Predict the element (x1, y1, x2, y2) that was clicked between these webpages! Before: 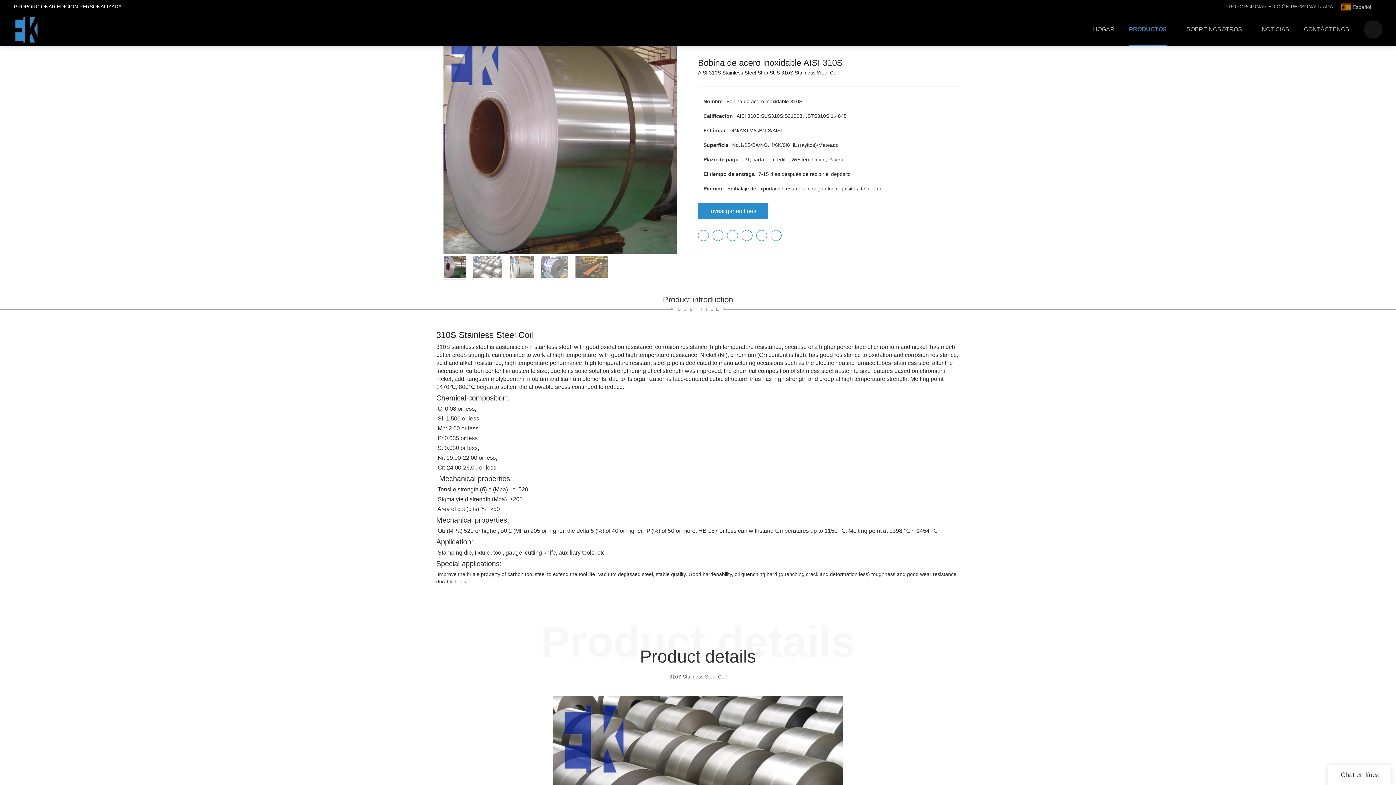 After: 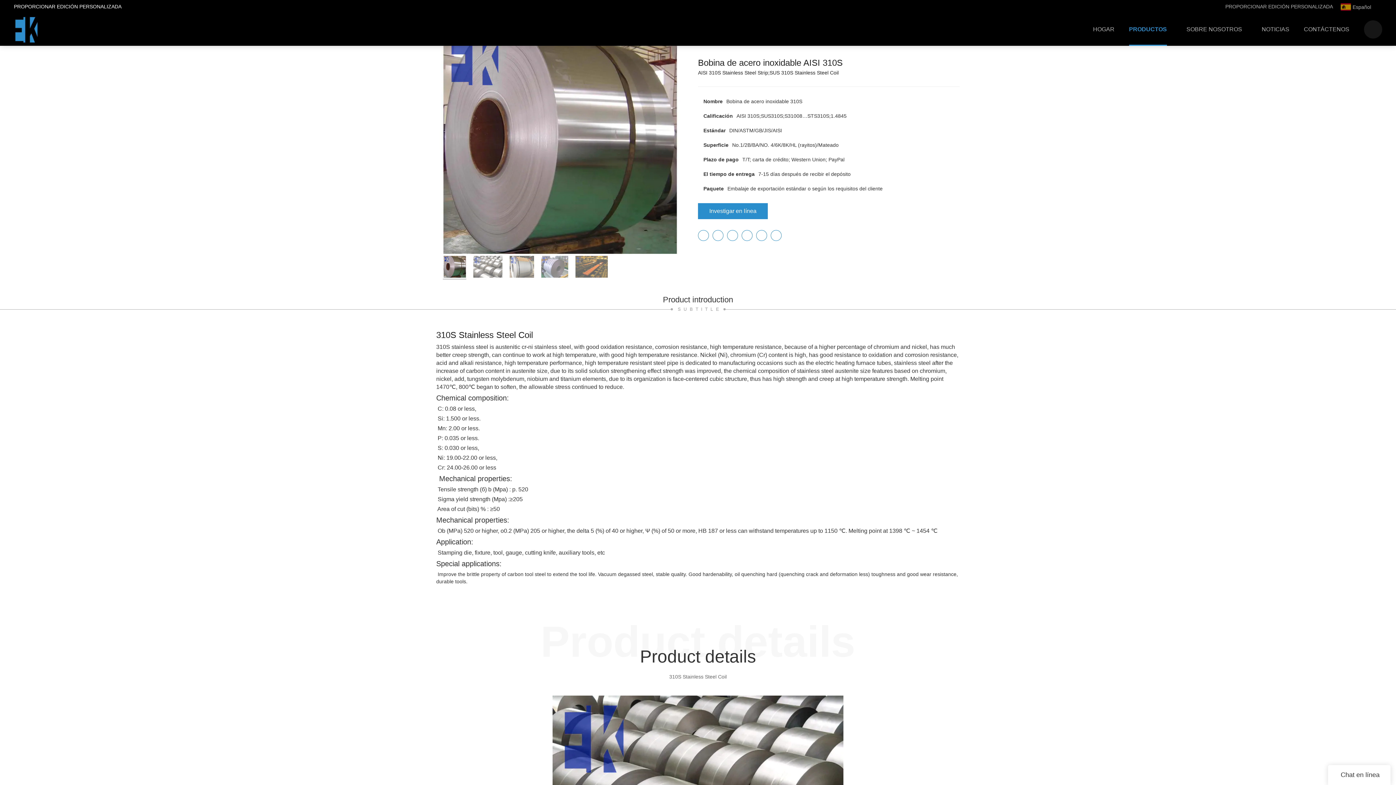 Action: bbox: (741, 230, 752, 241)